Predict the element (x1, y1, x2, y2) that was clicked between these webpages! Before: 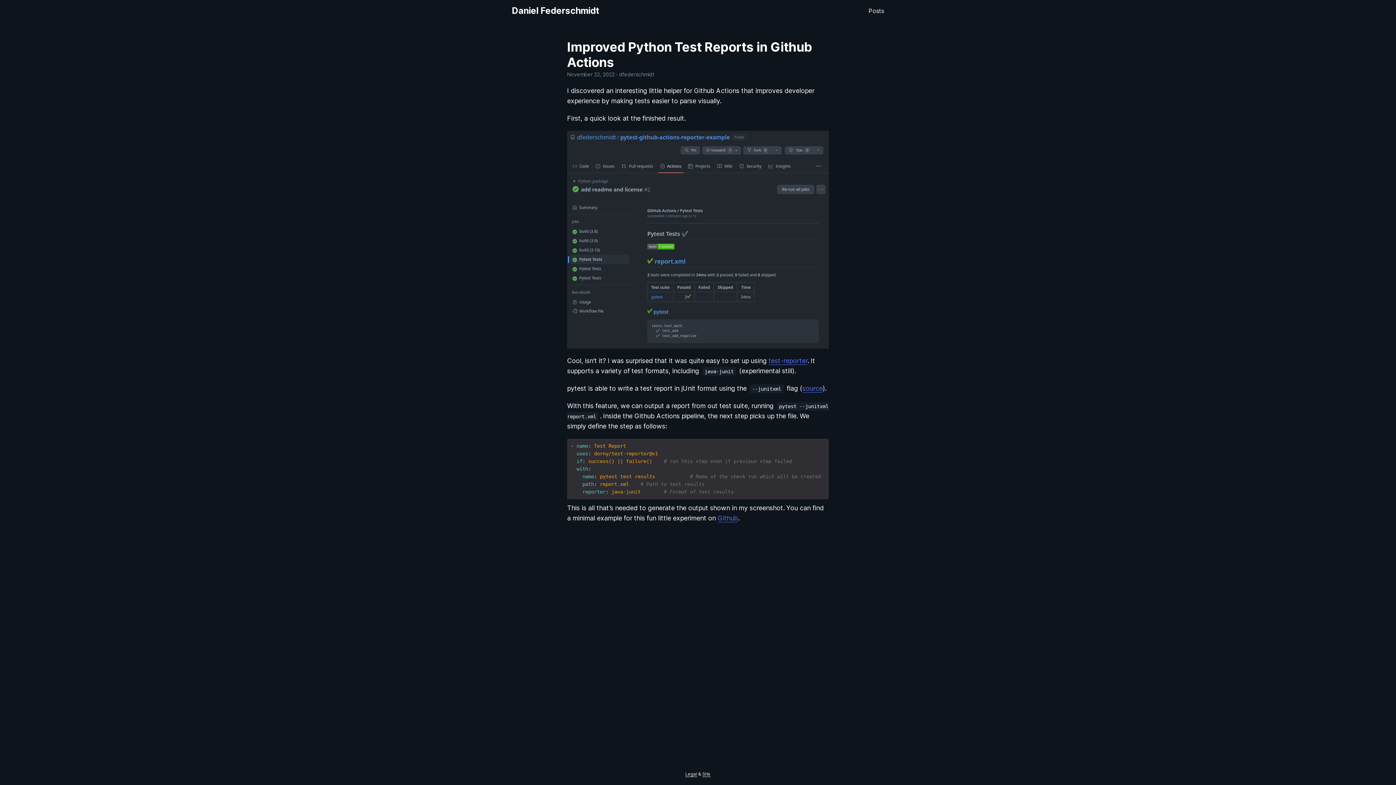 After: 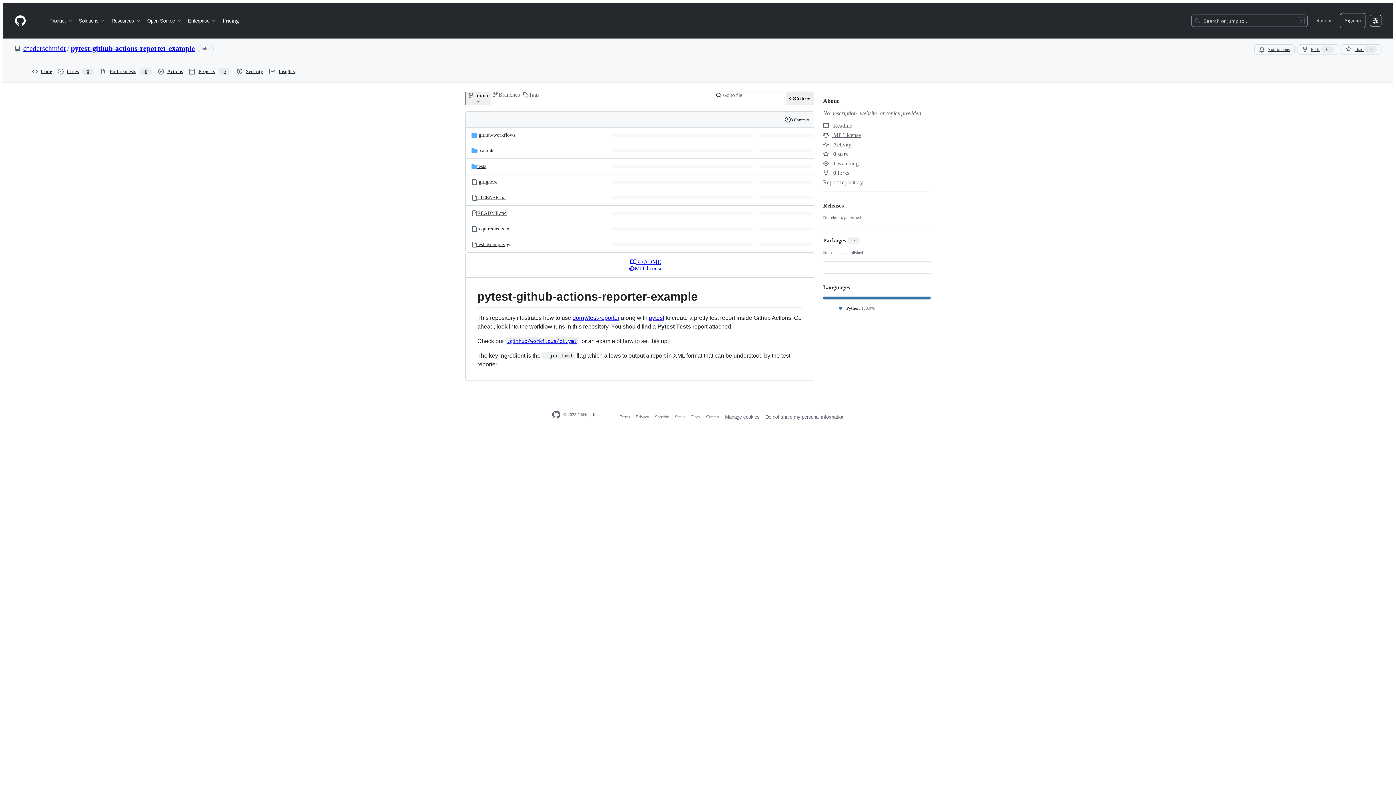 Action: bbox: (717, 514, 738, 522) label: Github